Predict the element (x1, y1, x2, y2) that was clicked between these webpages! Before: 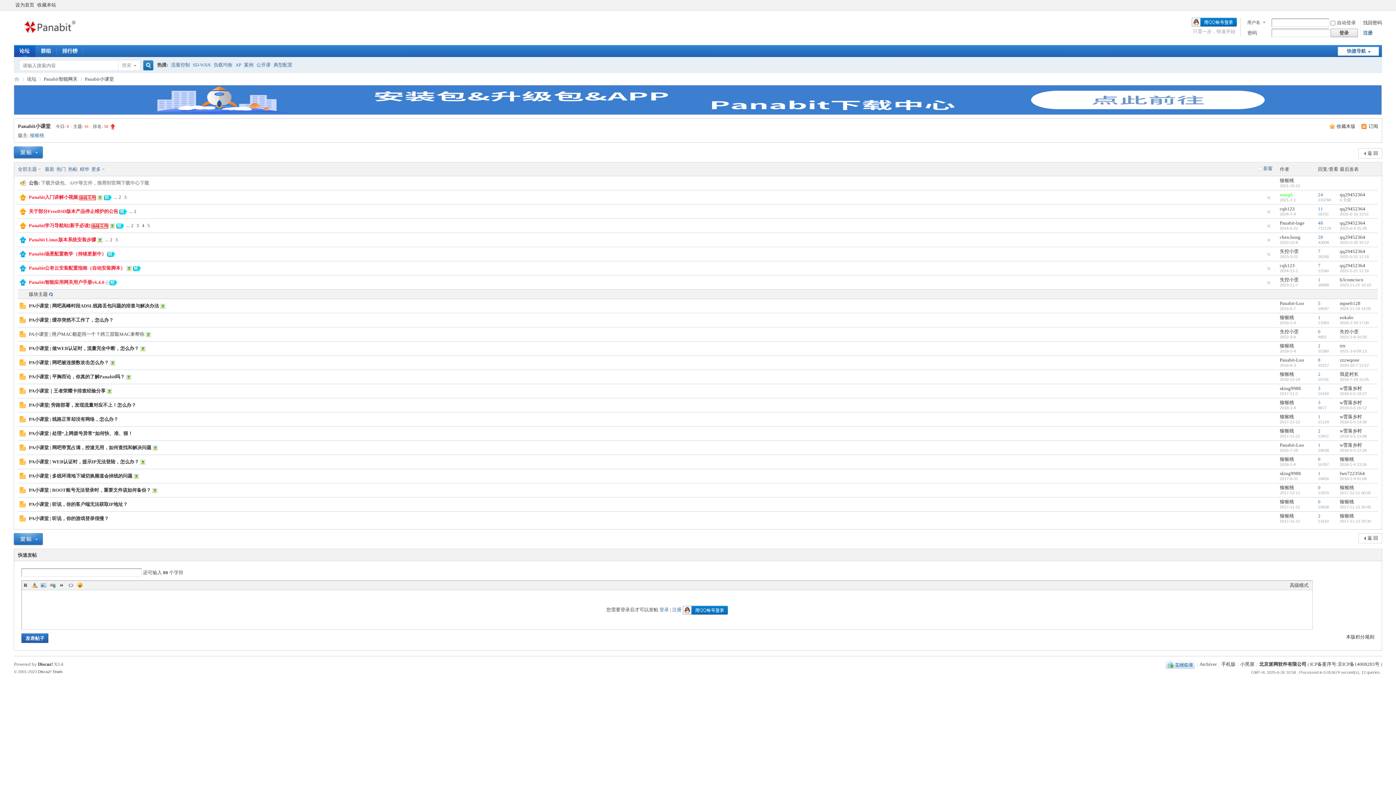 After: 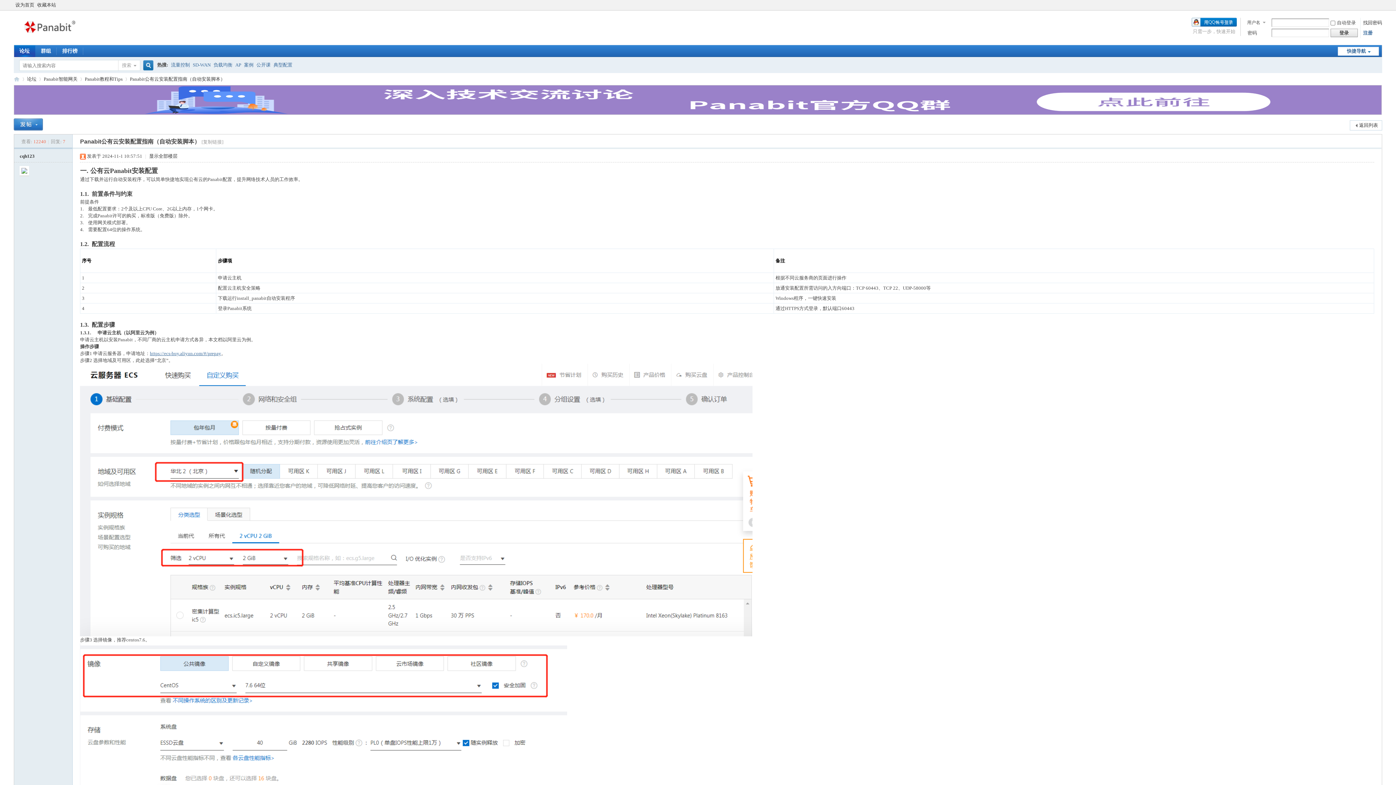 Action: bbox: (1318, 262, 1320, 268) label: 7